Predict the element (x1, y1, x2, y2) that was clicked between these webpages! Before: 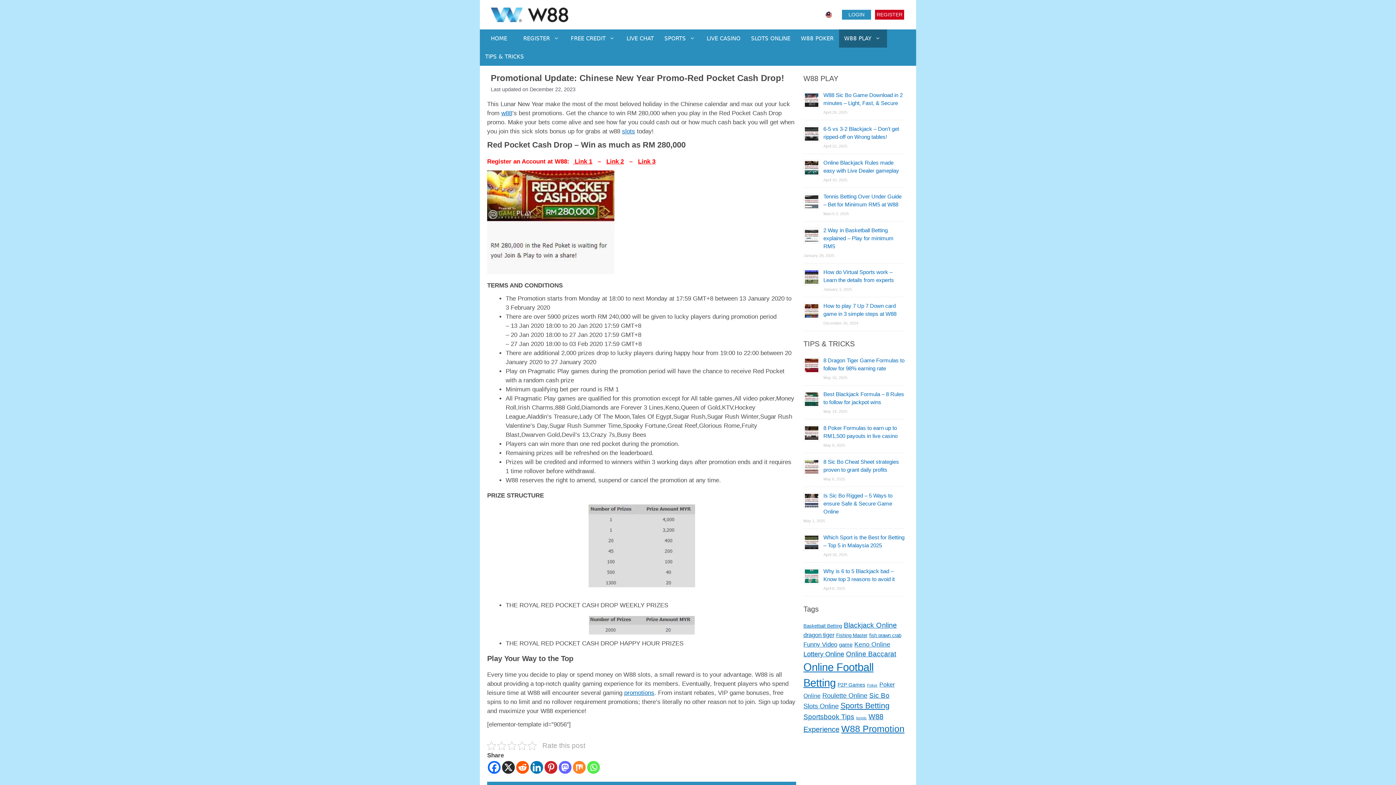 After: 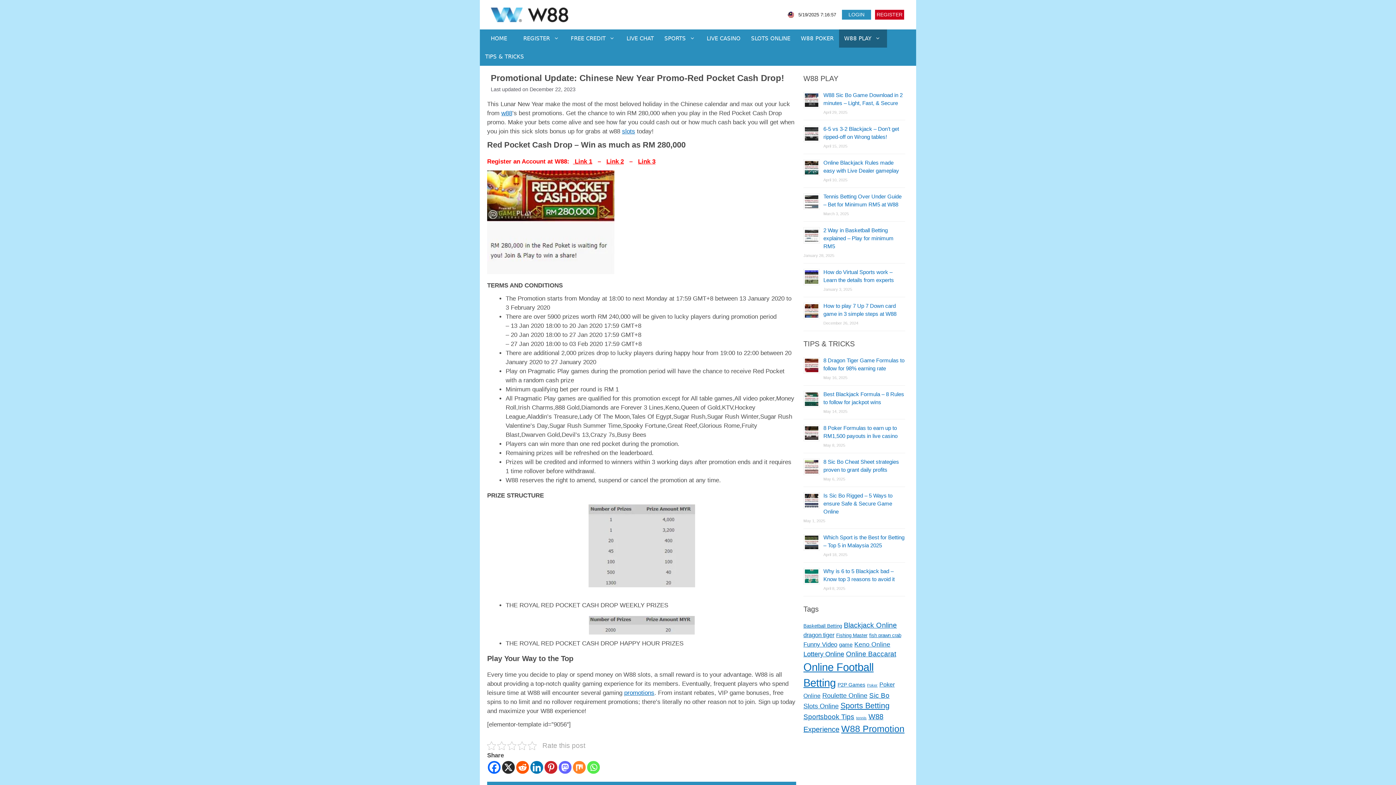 Action: label: Linkedin bbox: (530, 761, 543, 774)